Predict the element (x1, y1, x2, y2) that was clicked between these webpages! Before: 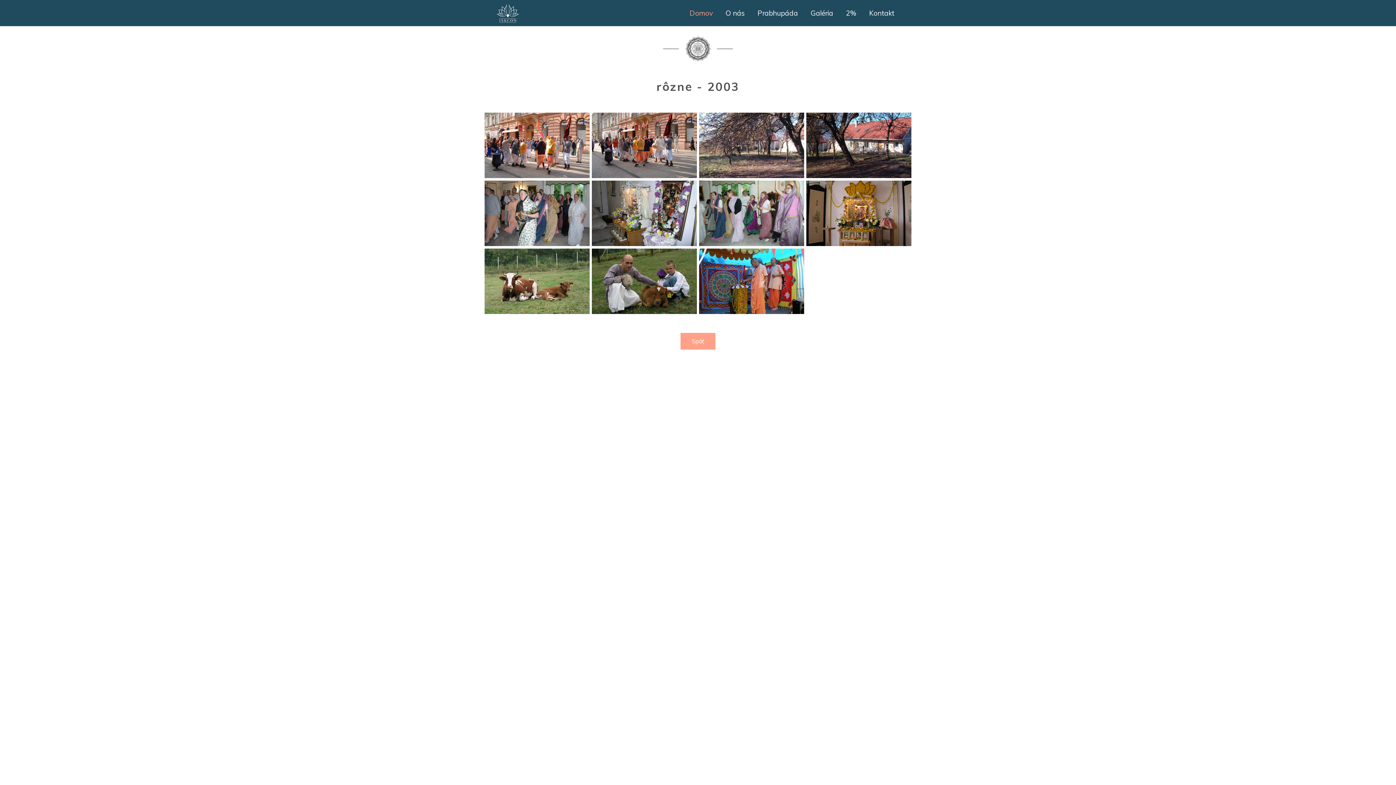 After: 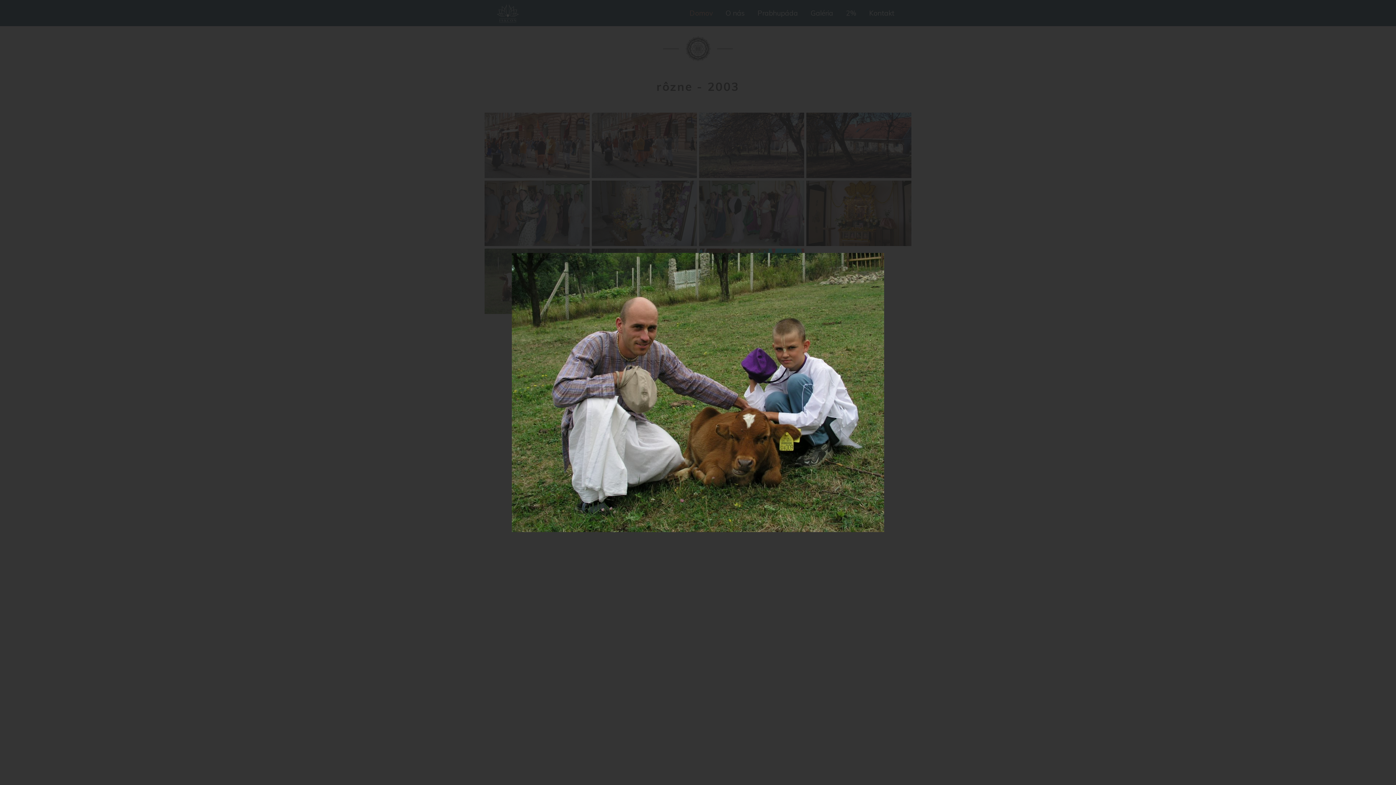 Action: bbox: (592, 276, 697, 285)